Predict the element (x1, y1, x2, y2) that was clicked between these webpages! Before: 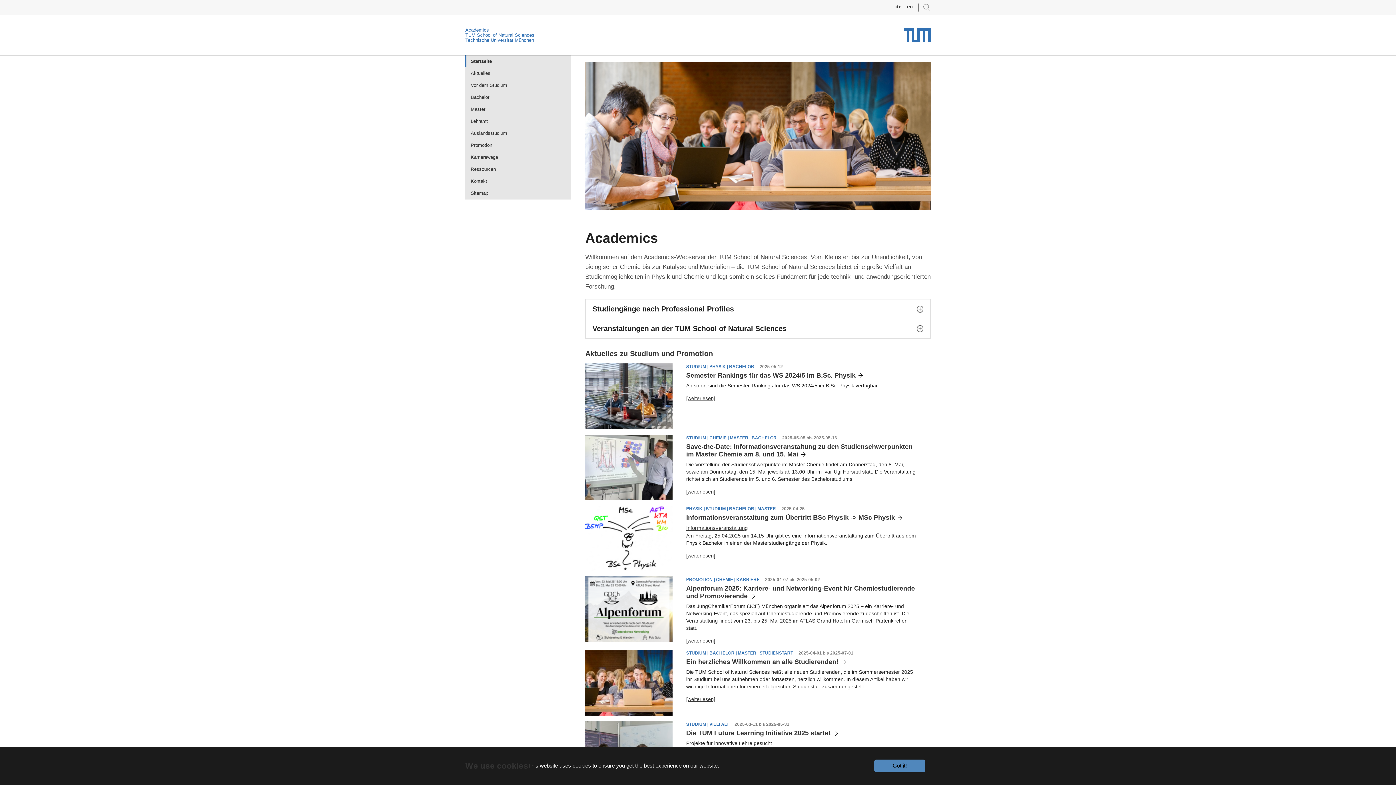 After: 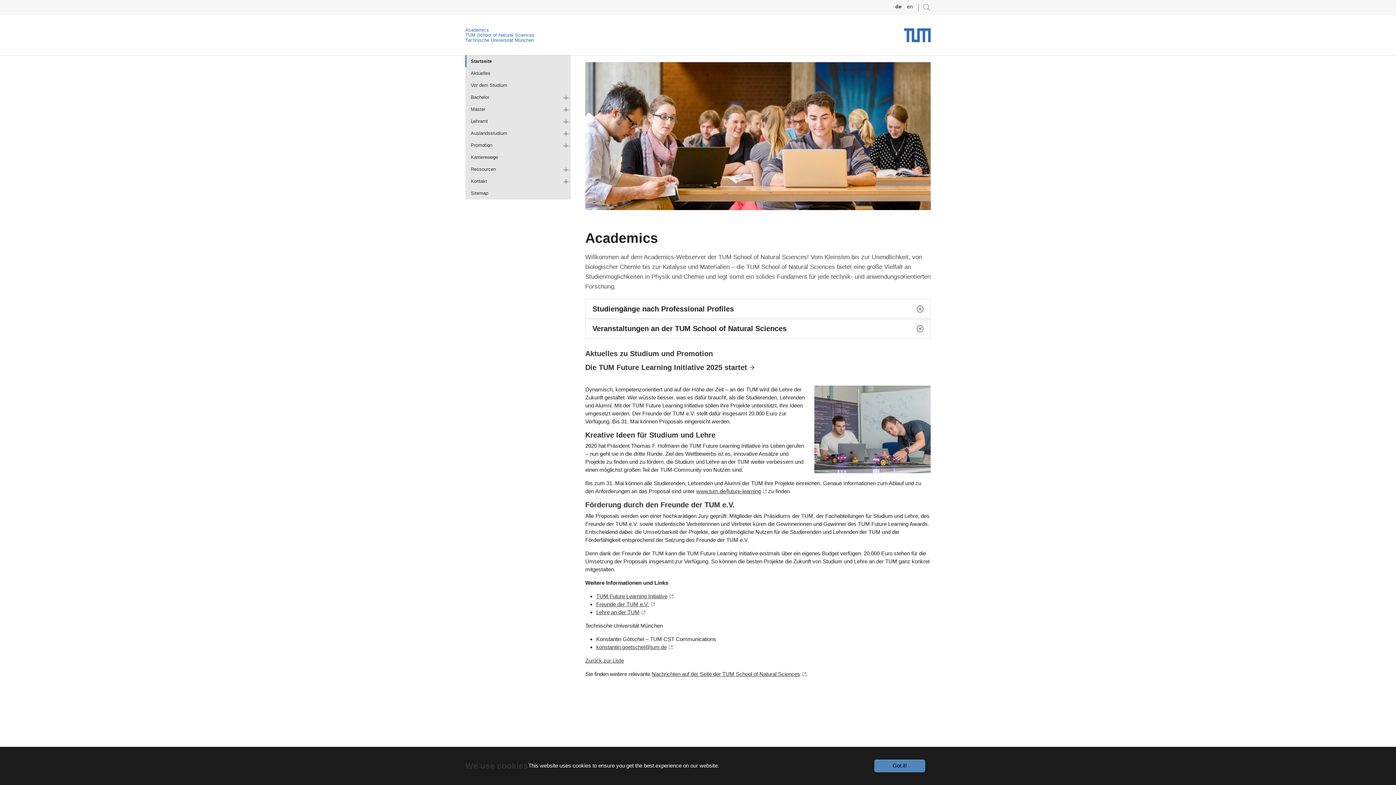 Action: bbox: (686, 729, 838, 737) label: Die TUM Future Learning Initiative 2025 startet